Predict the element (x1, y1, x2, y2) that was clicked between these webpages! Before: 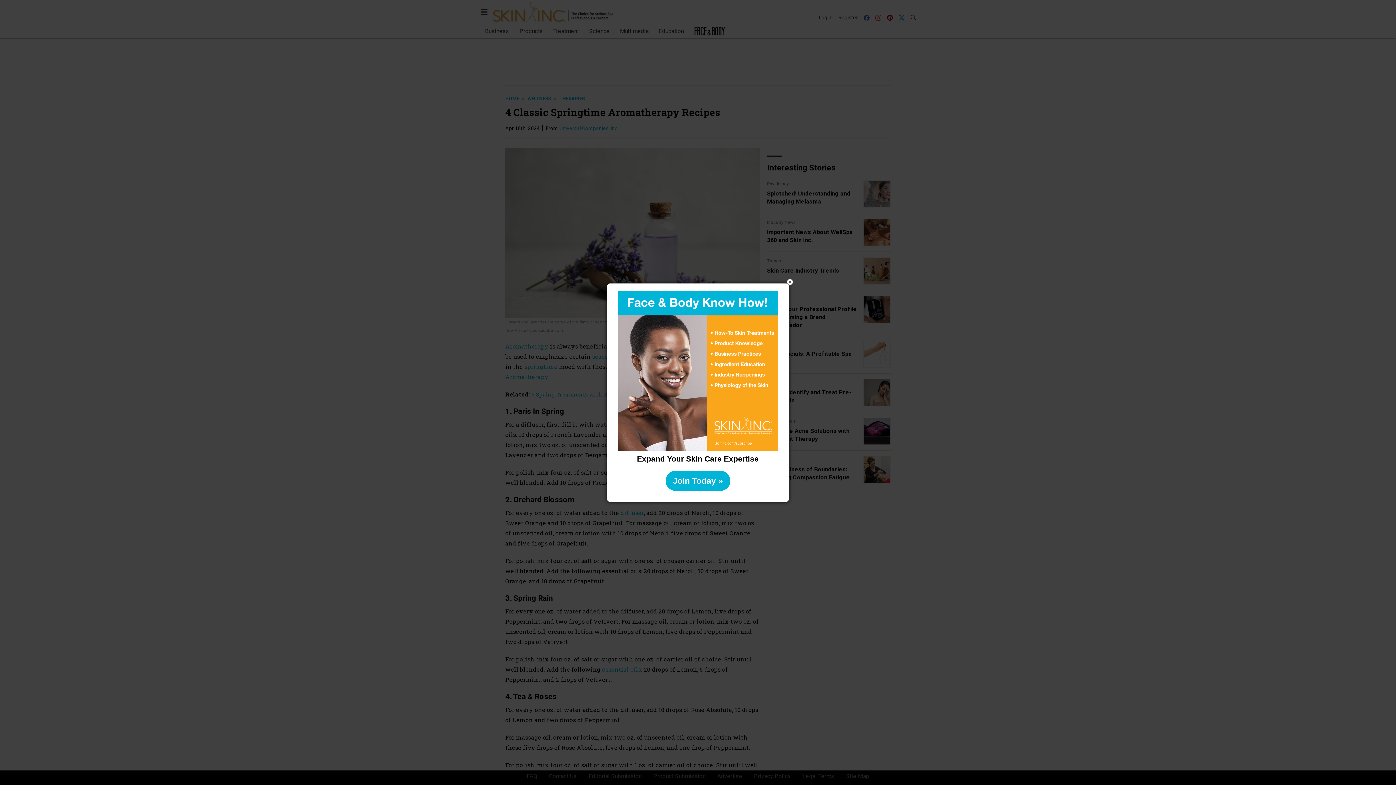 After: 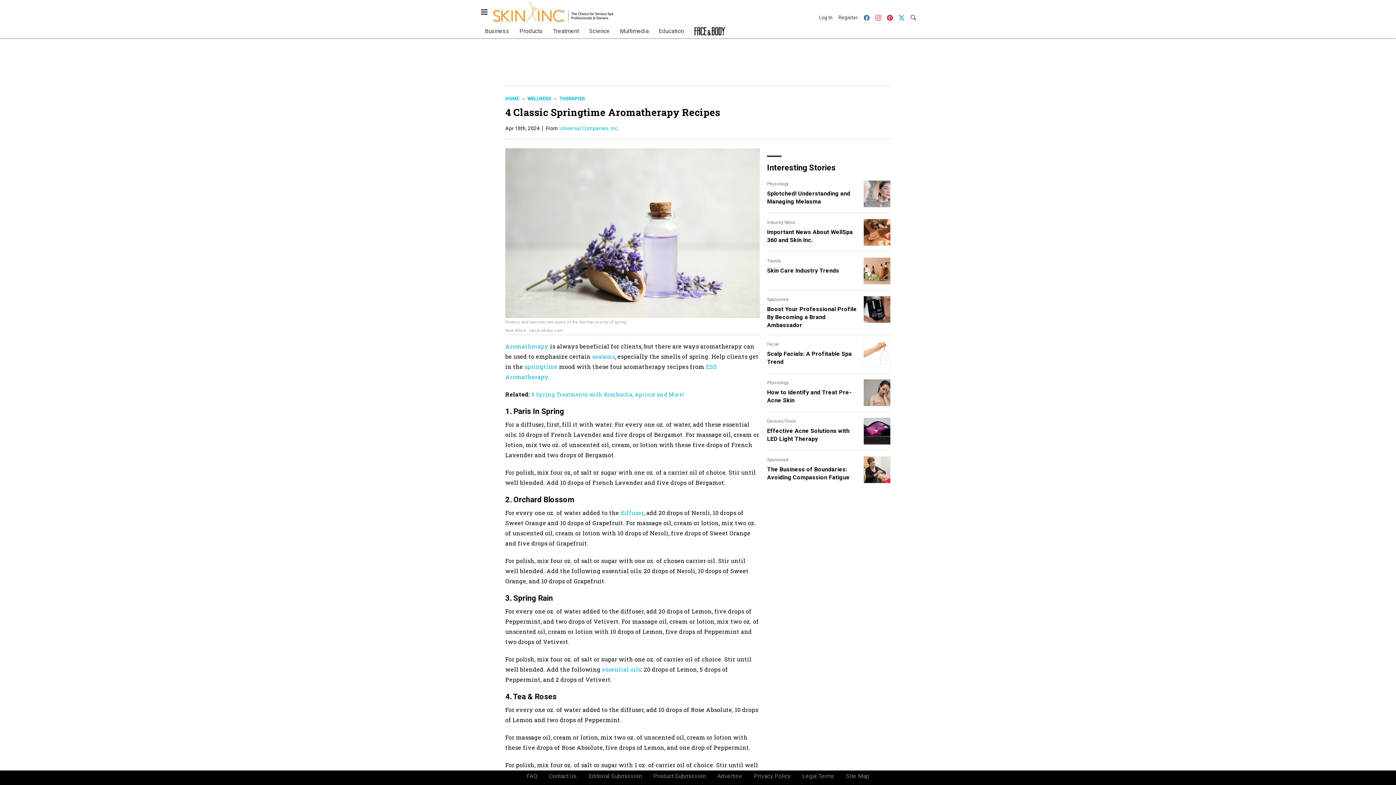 Action: label: Close bbox: (786, 278, 793, 285)